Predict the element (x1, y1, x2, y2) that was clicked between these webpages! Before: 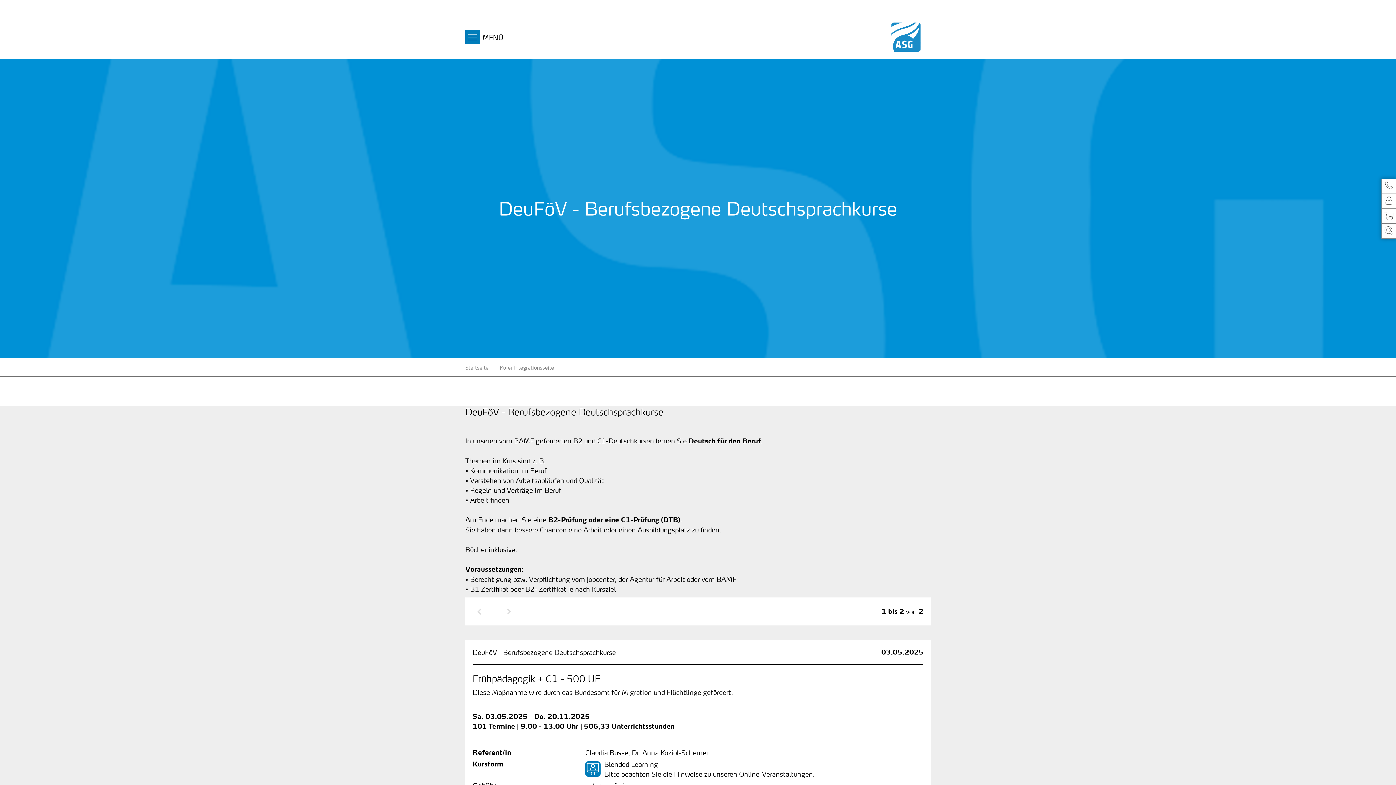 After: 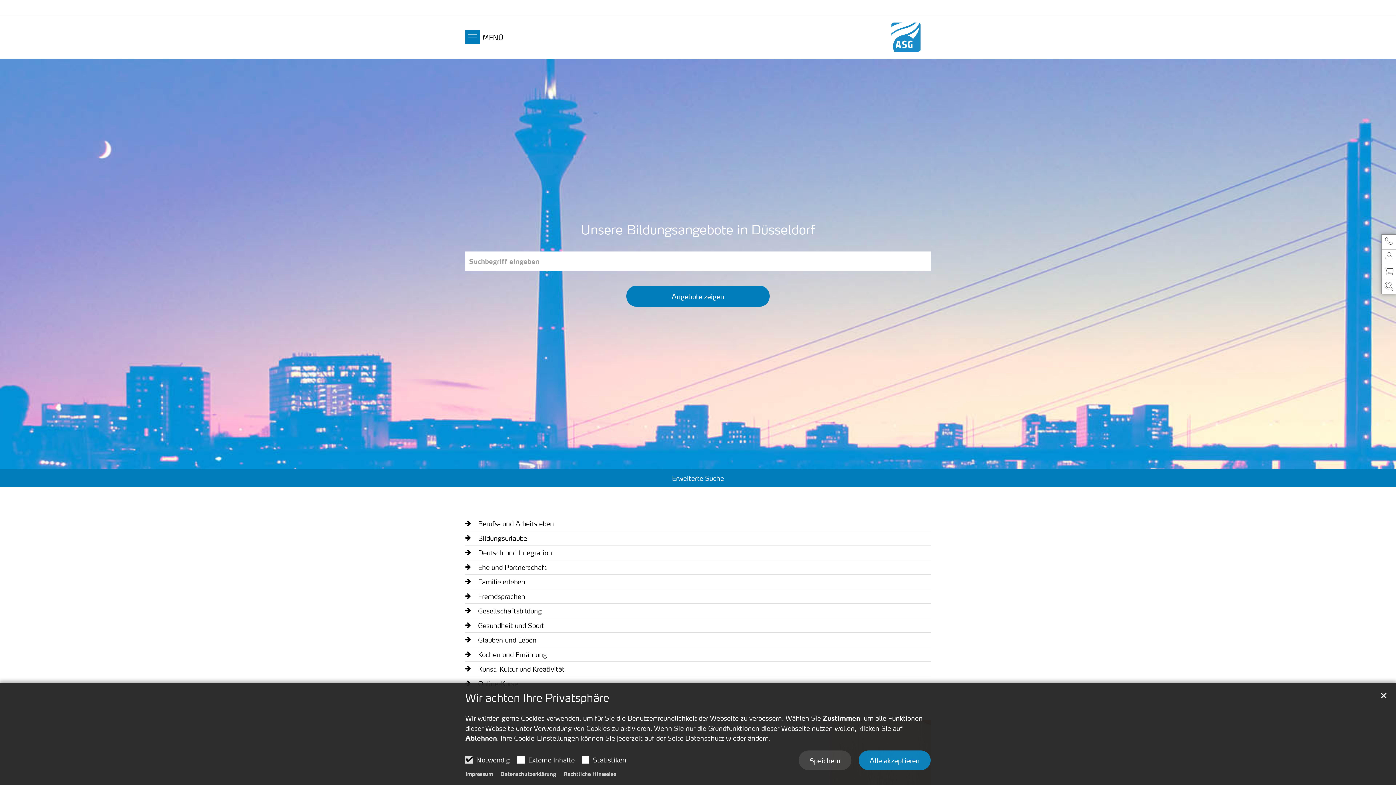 Action: bbox: (785, 22, 930, 51)